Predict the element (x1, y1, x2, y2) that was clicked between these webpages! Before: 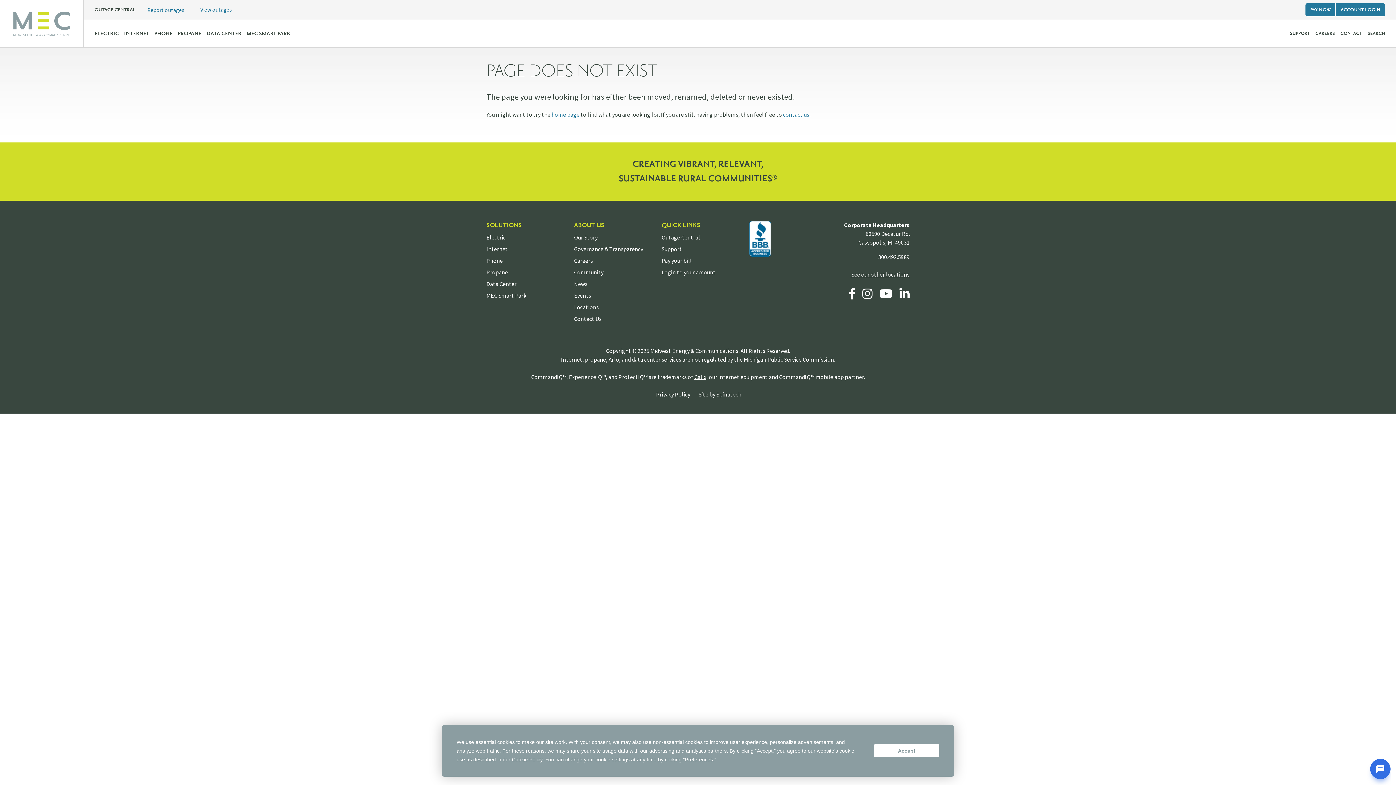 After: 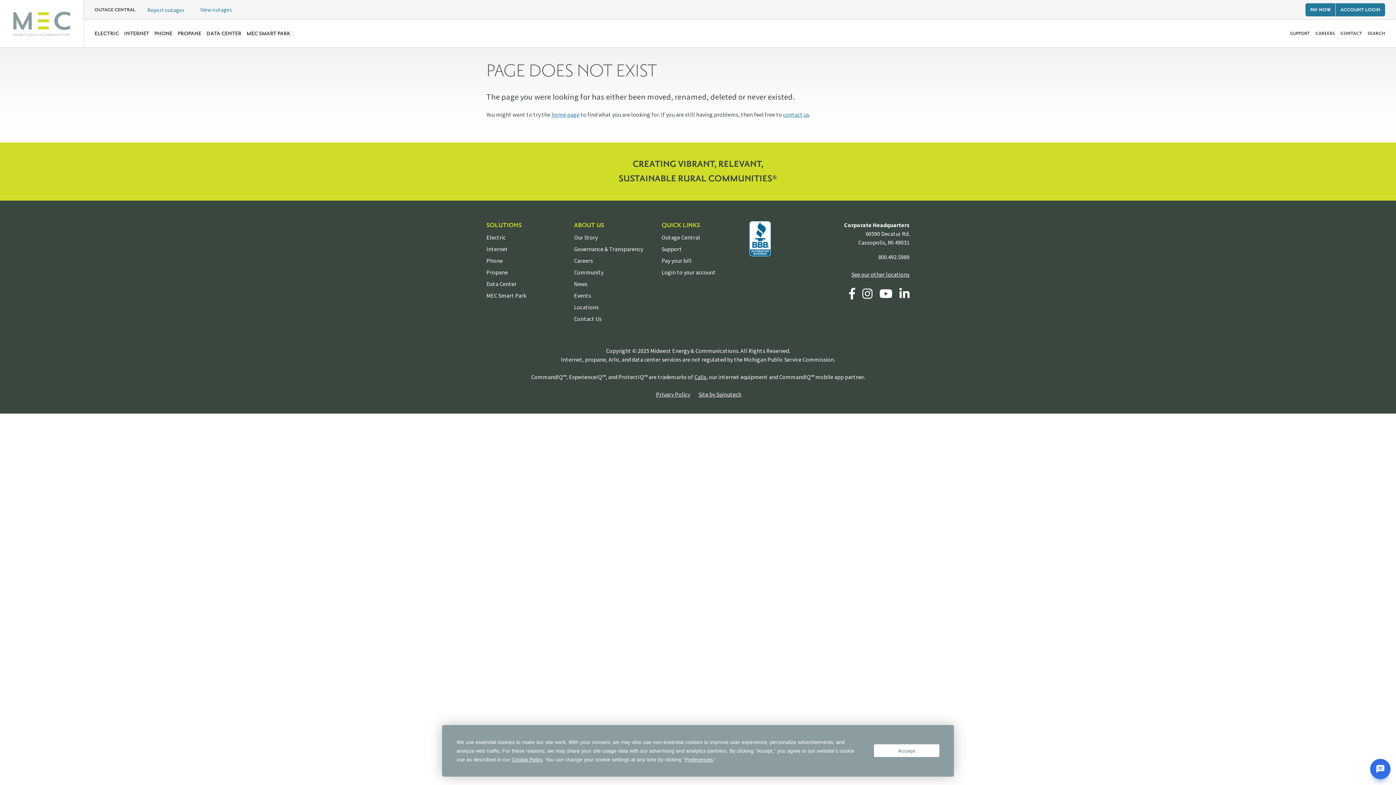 Action: label: LinkedIn bbox: (899, 292, 909, 300)